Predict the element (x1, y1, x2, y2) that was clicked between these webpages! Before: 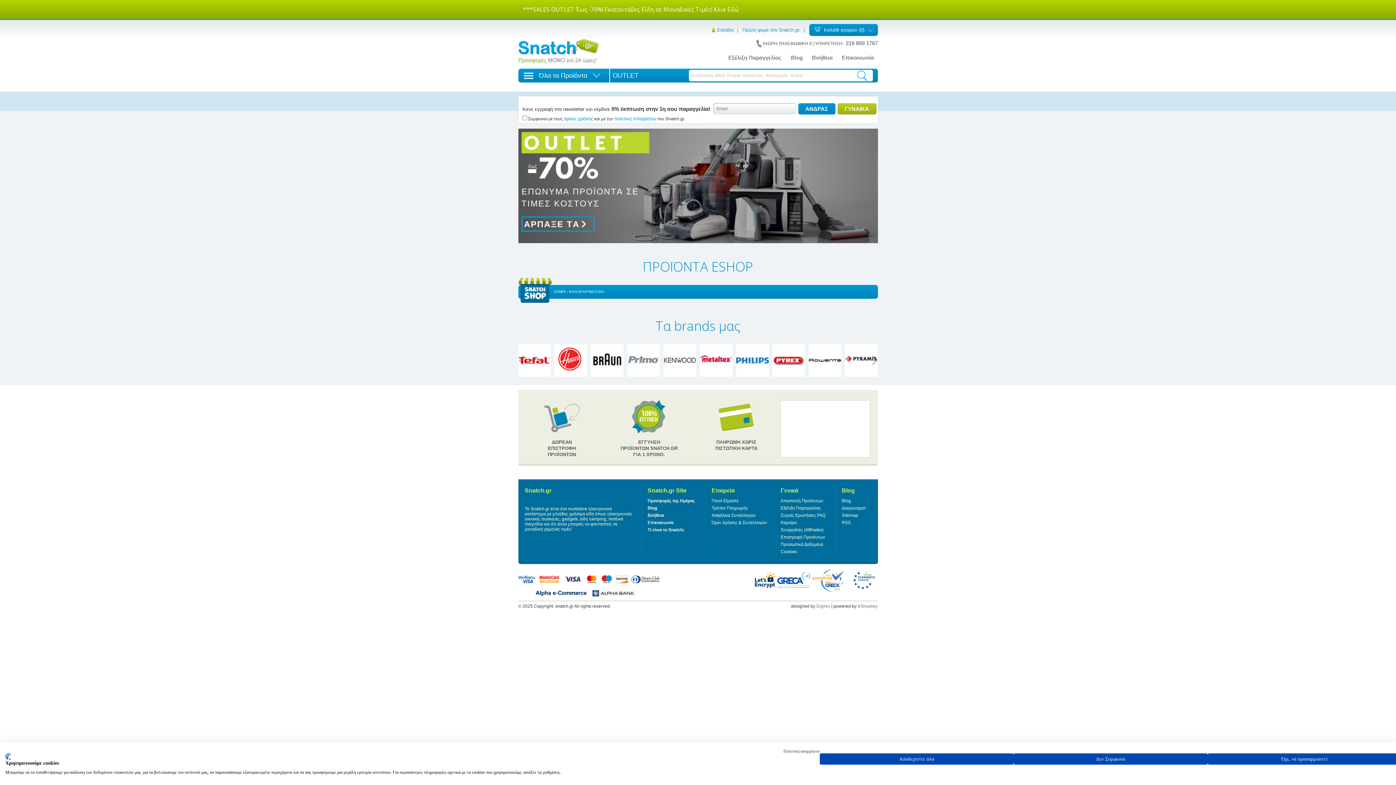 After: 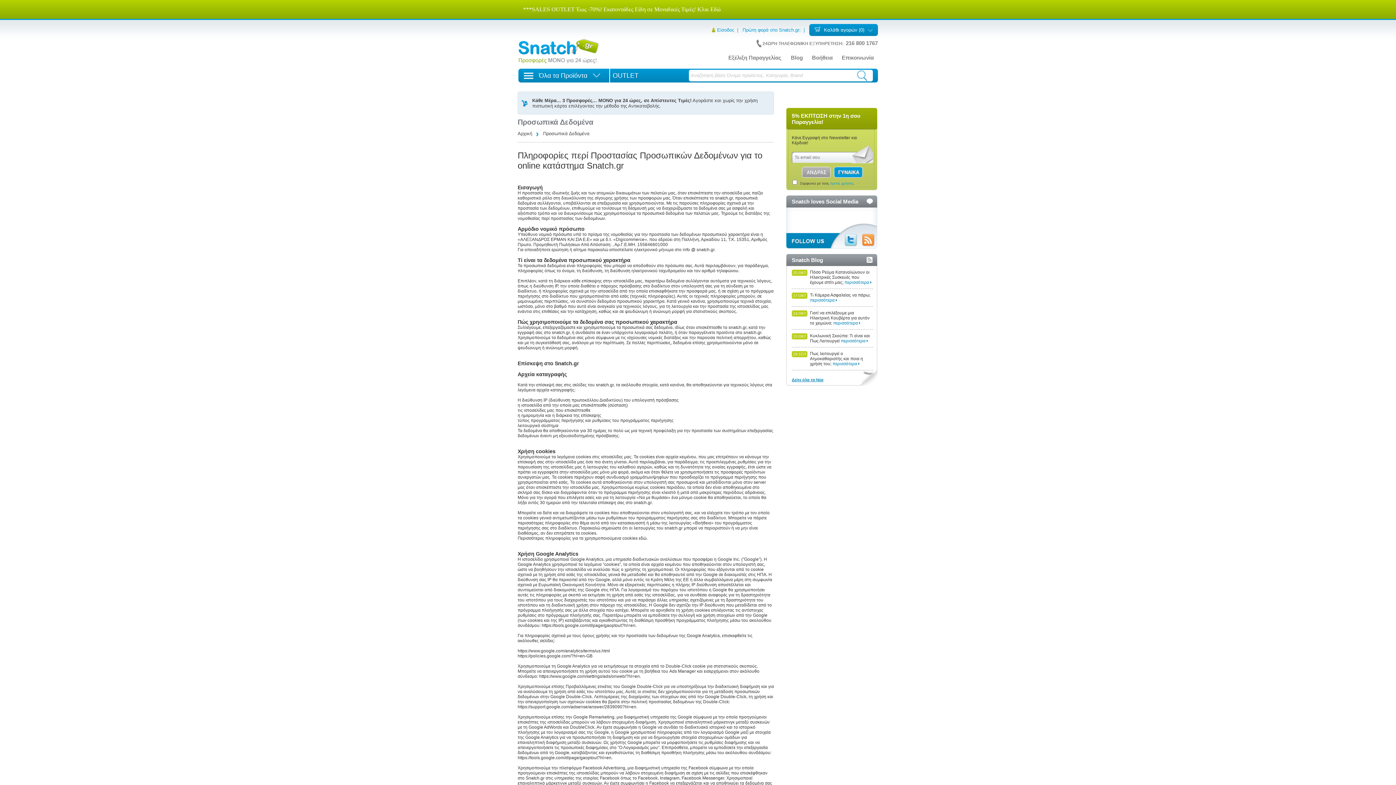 Action: bbox: (780, 542, 823, 547) label: Προσωπικά Δεδομένα